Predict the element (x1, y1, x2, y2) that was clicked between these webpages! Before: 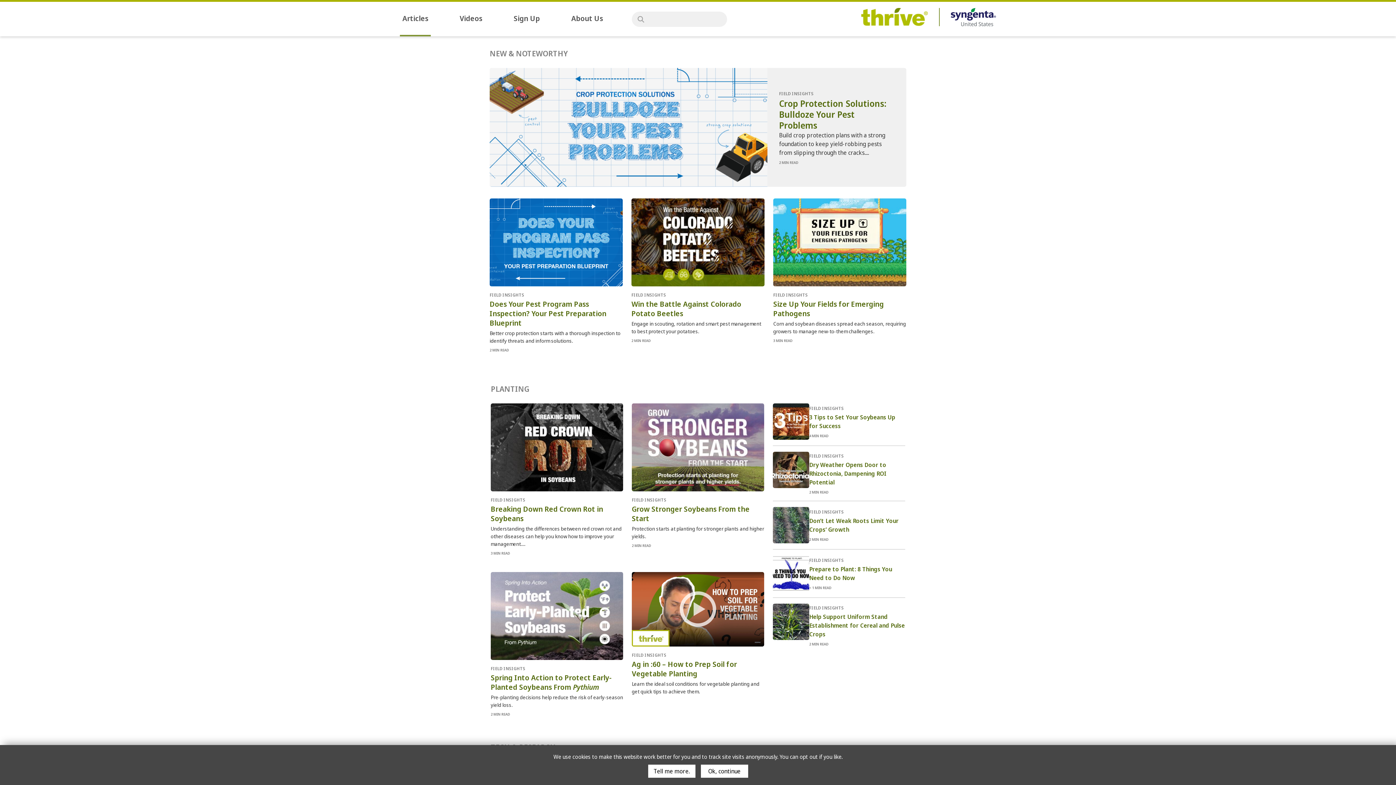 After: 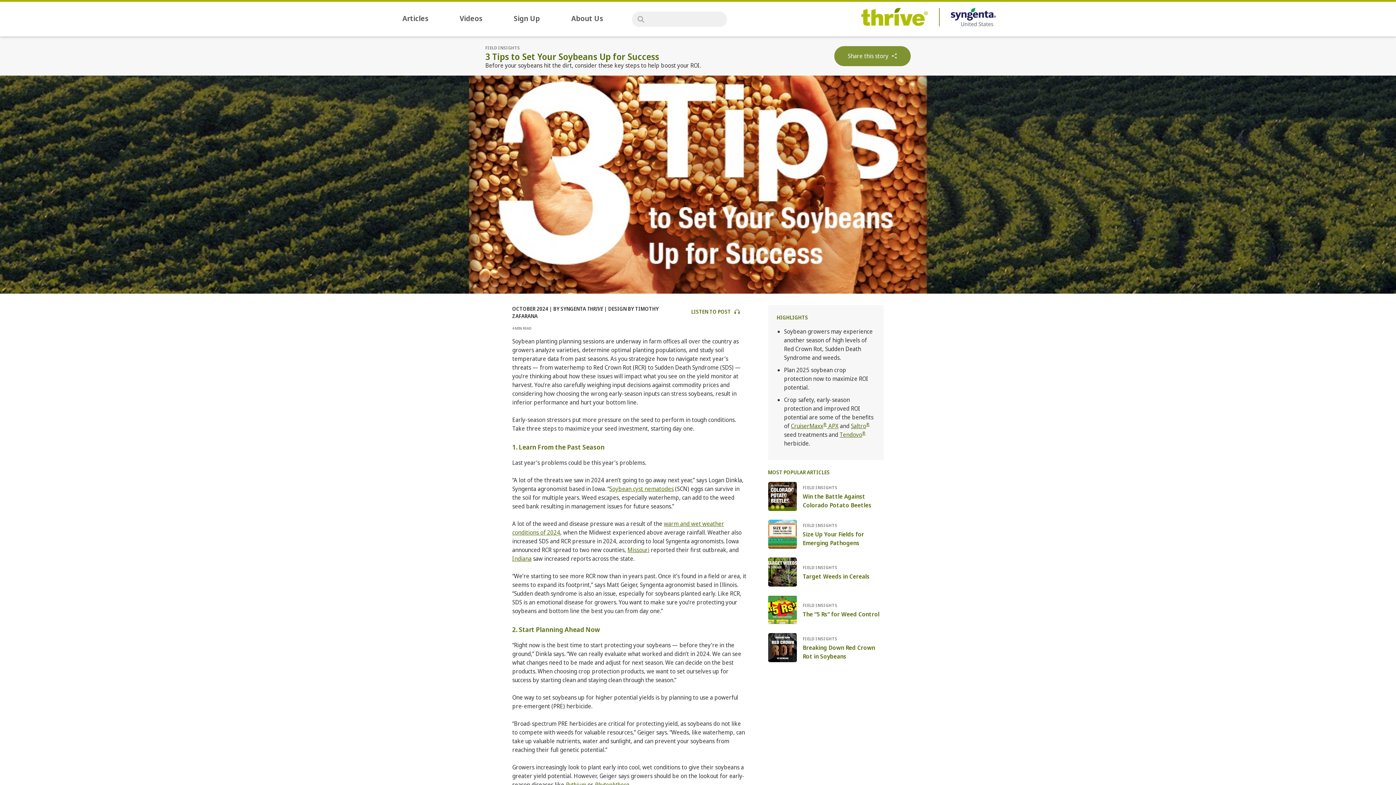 Action: bbox: (773, 403, 809, 439)